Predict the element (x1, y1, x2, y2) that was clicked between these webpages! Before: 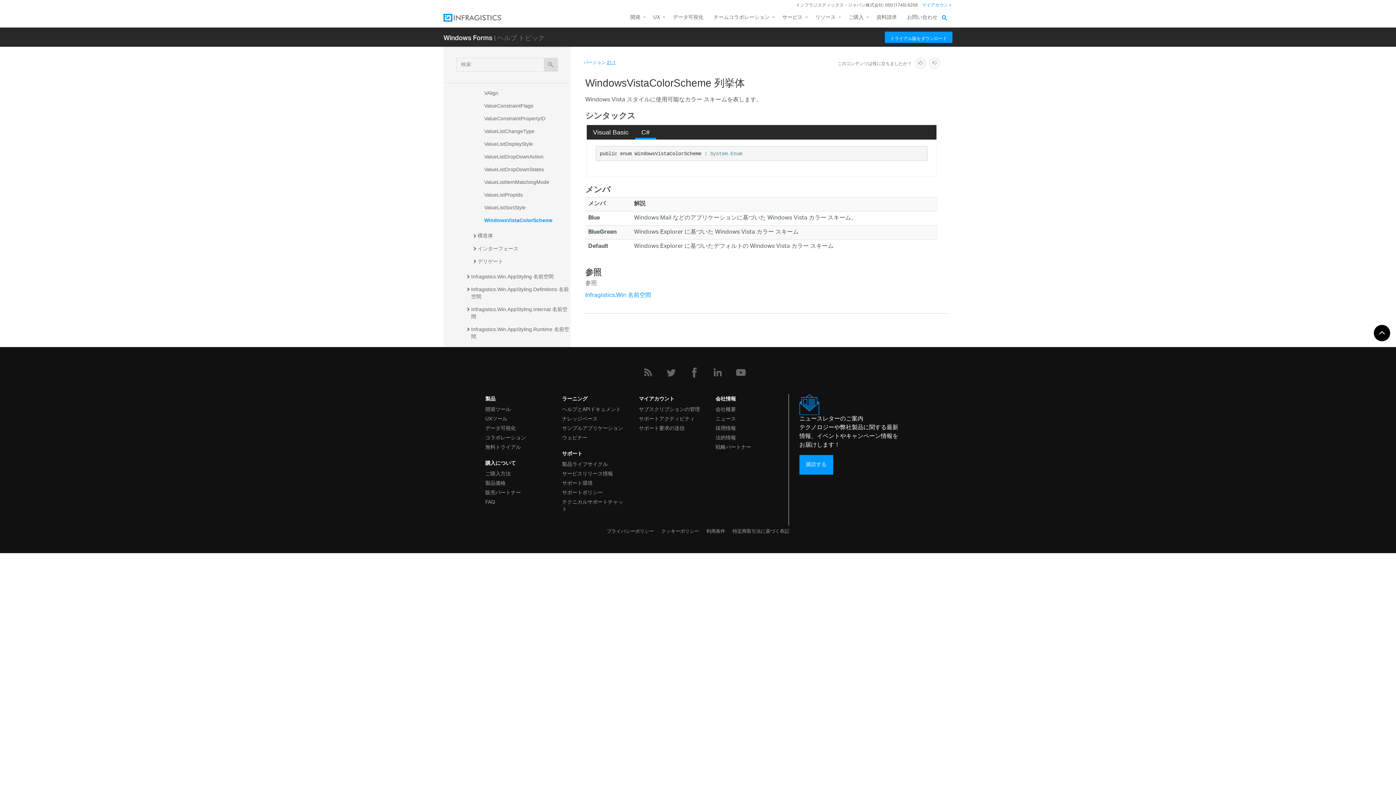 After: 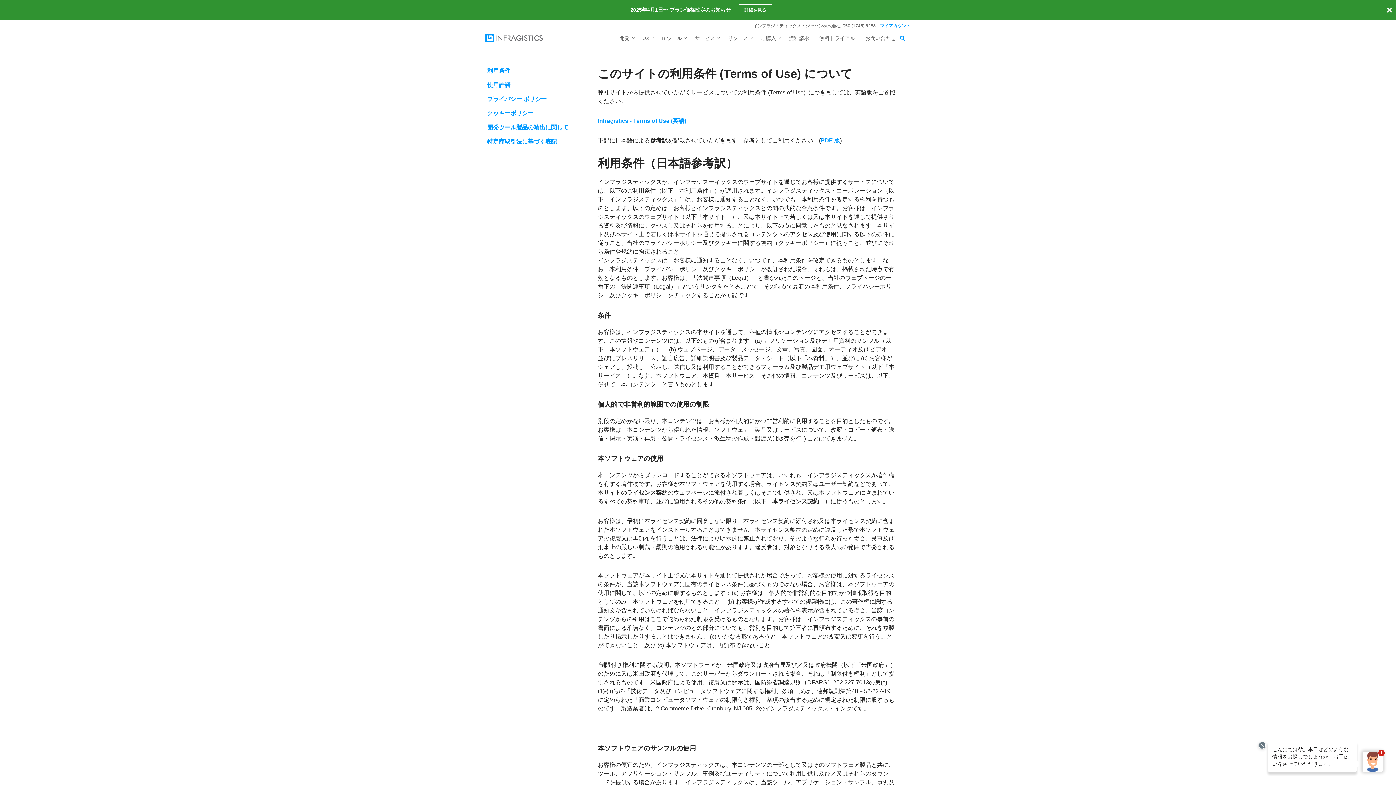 Action: bbox: (706, 525, 725, 535) label: 利用条件